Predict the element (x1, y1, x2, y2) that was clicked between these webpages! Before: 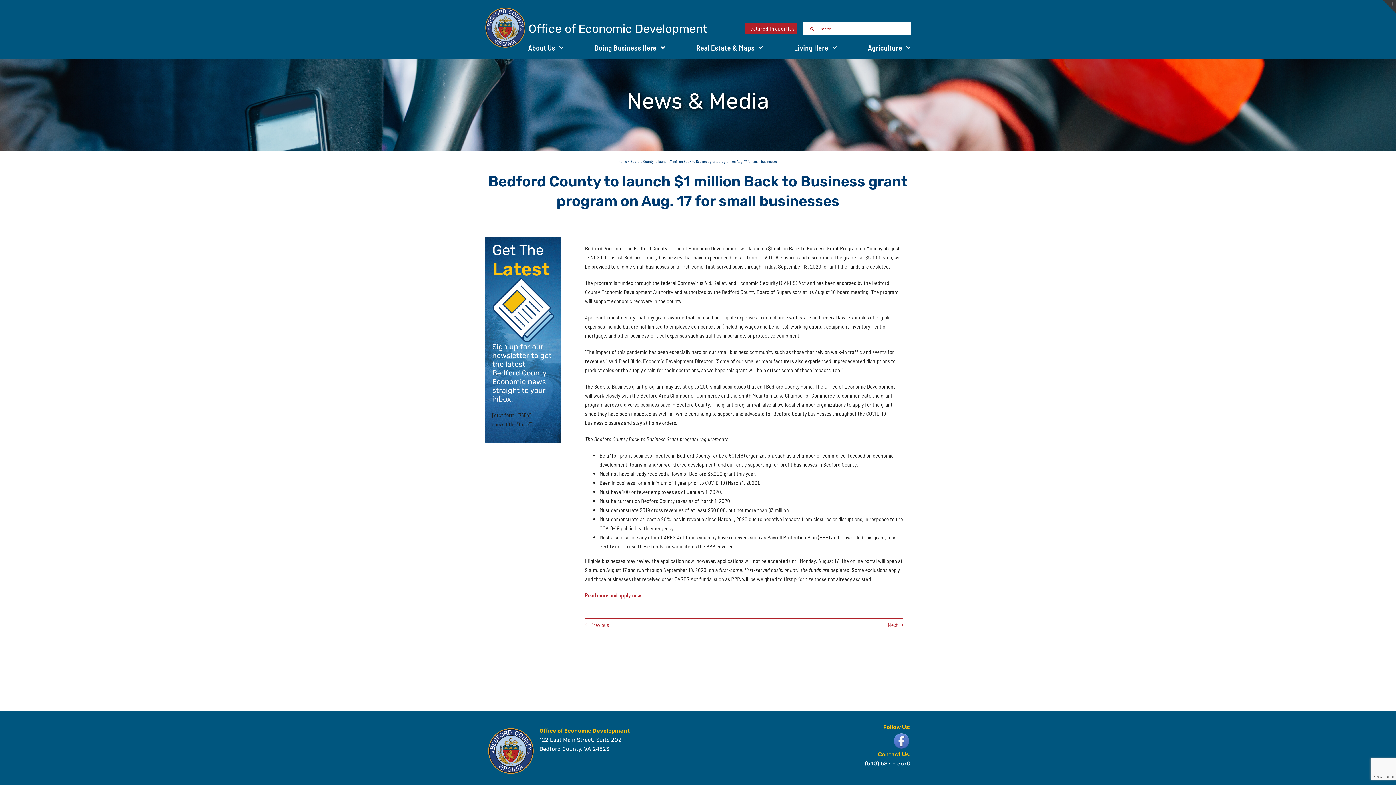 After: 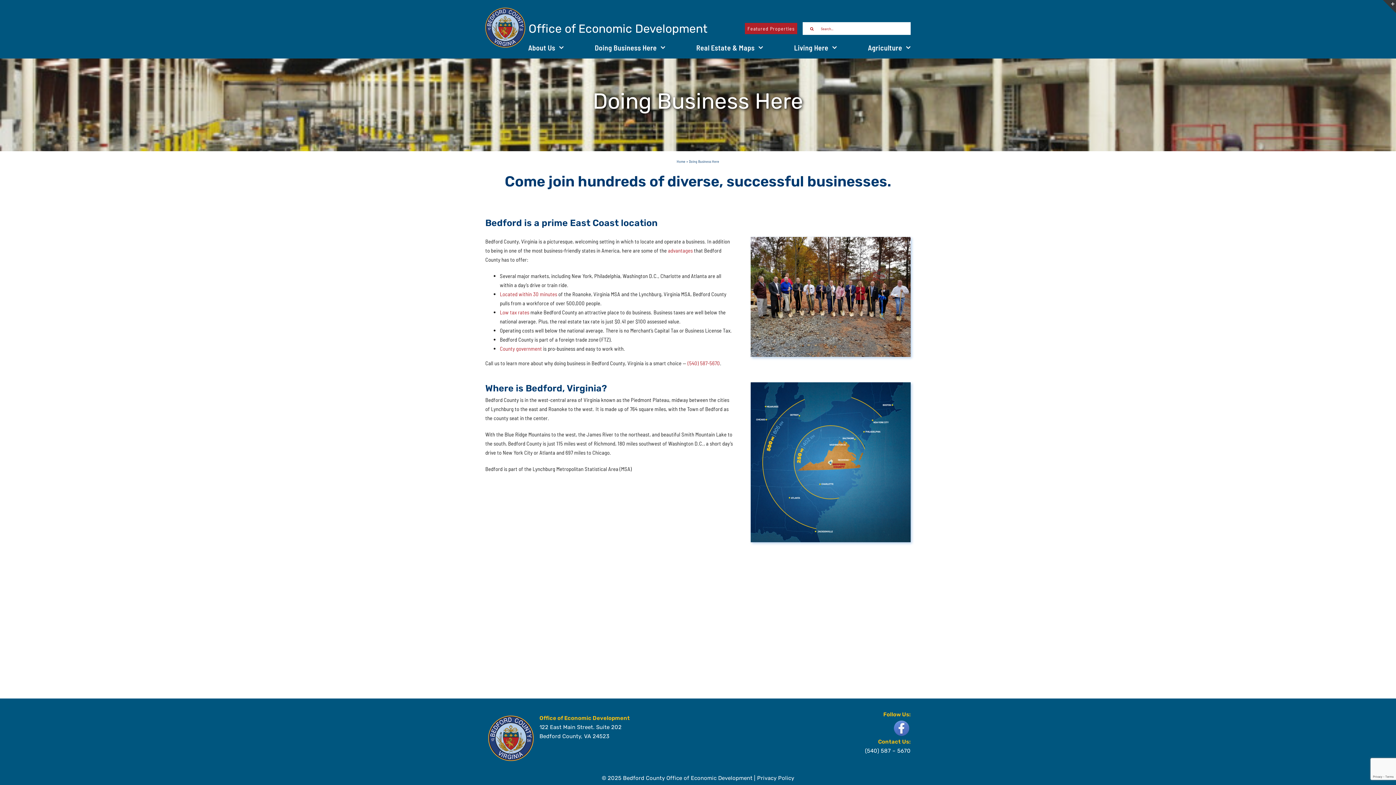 Action: label: Doing Business Here bbox: (594, 41, 665, 53)